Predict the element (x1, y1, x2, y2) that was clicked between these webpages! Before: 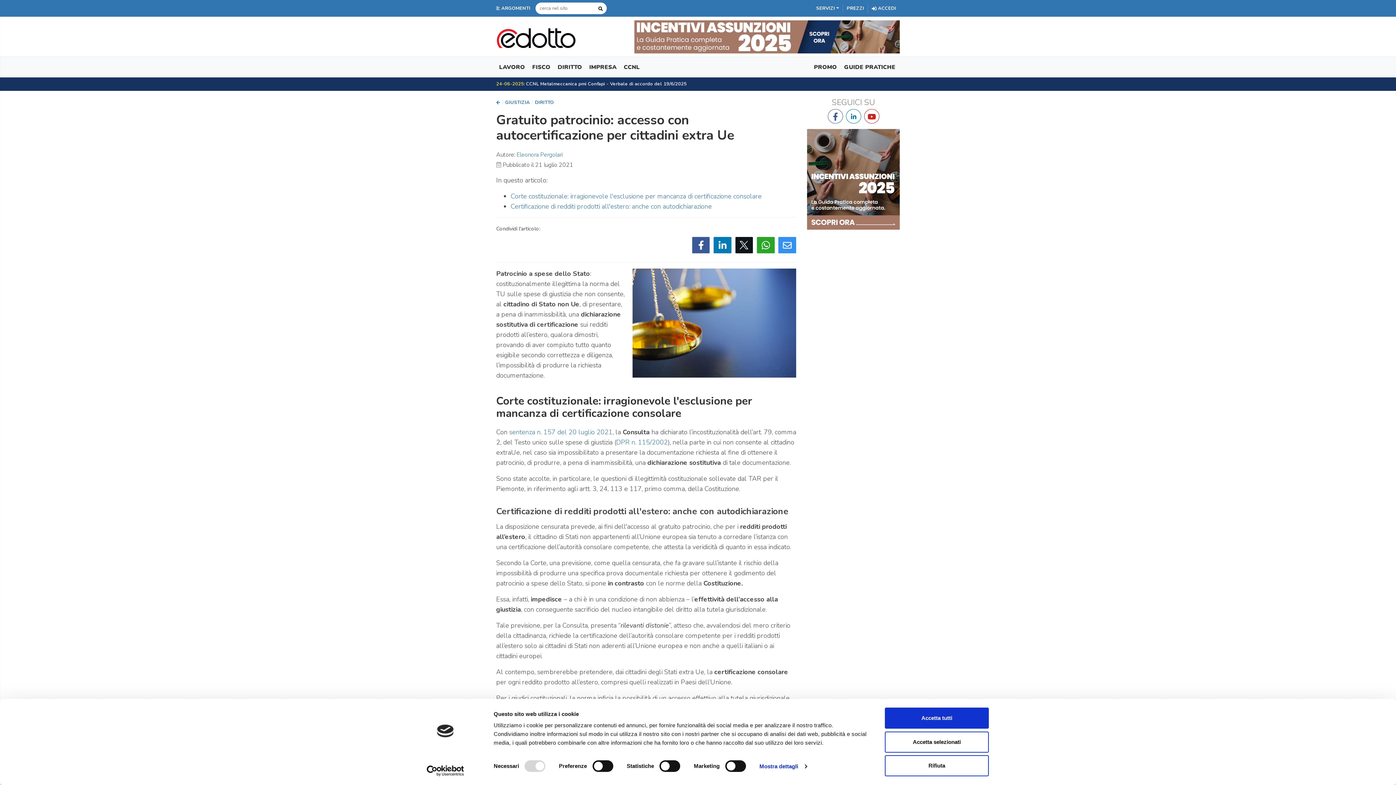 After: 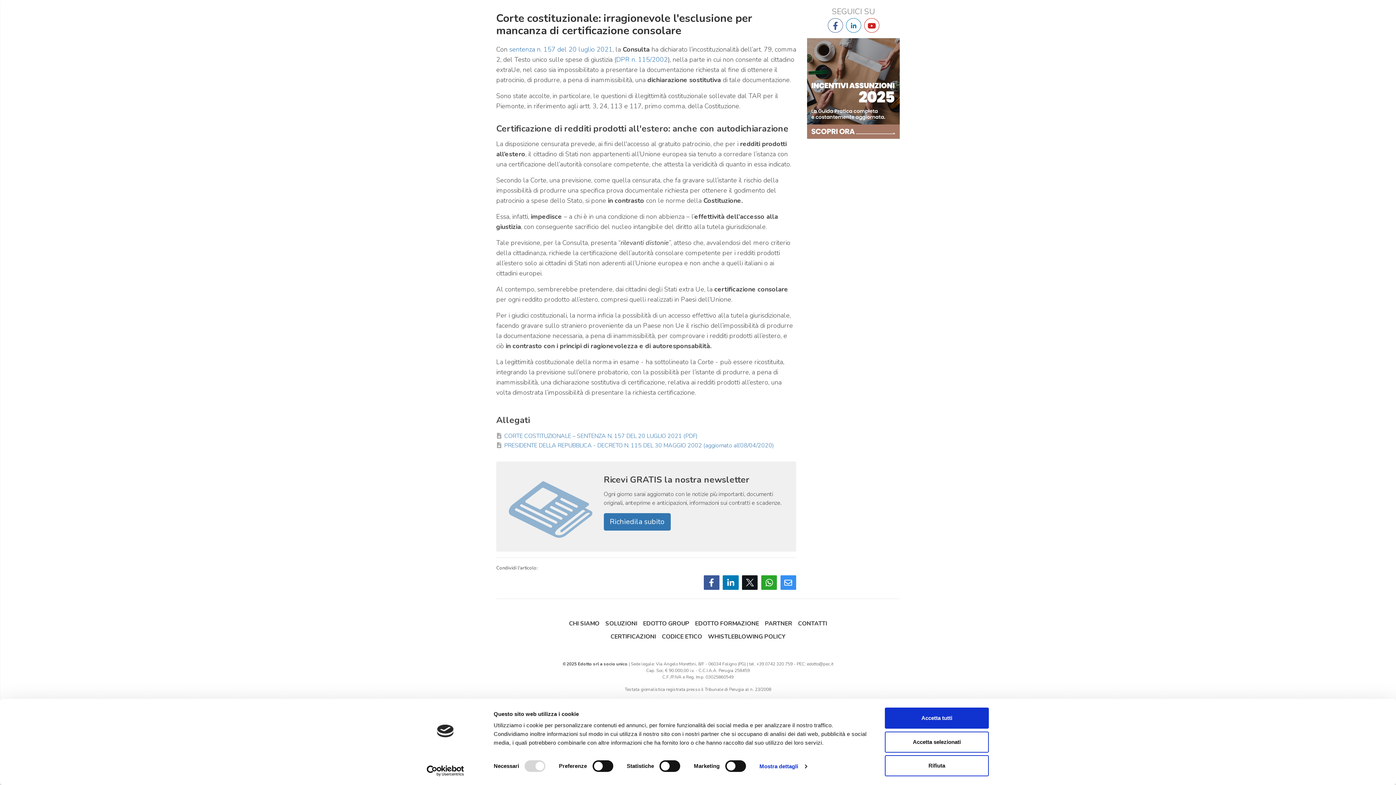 Action: label: Corte costituzionale: irragionevole l'esclusione per mancanza di certificazione consolare  bbox: (510, 192, 763, 200)